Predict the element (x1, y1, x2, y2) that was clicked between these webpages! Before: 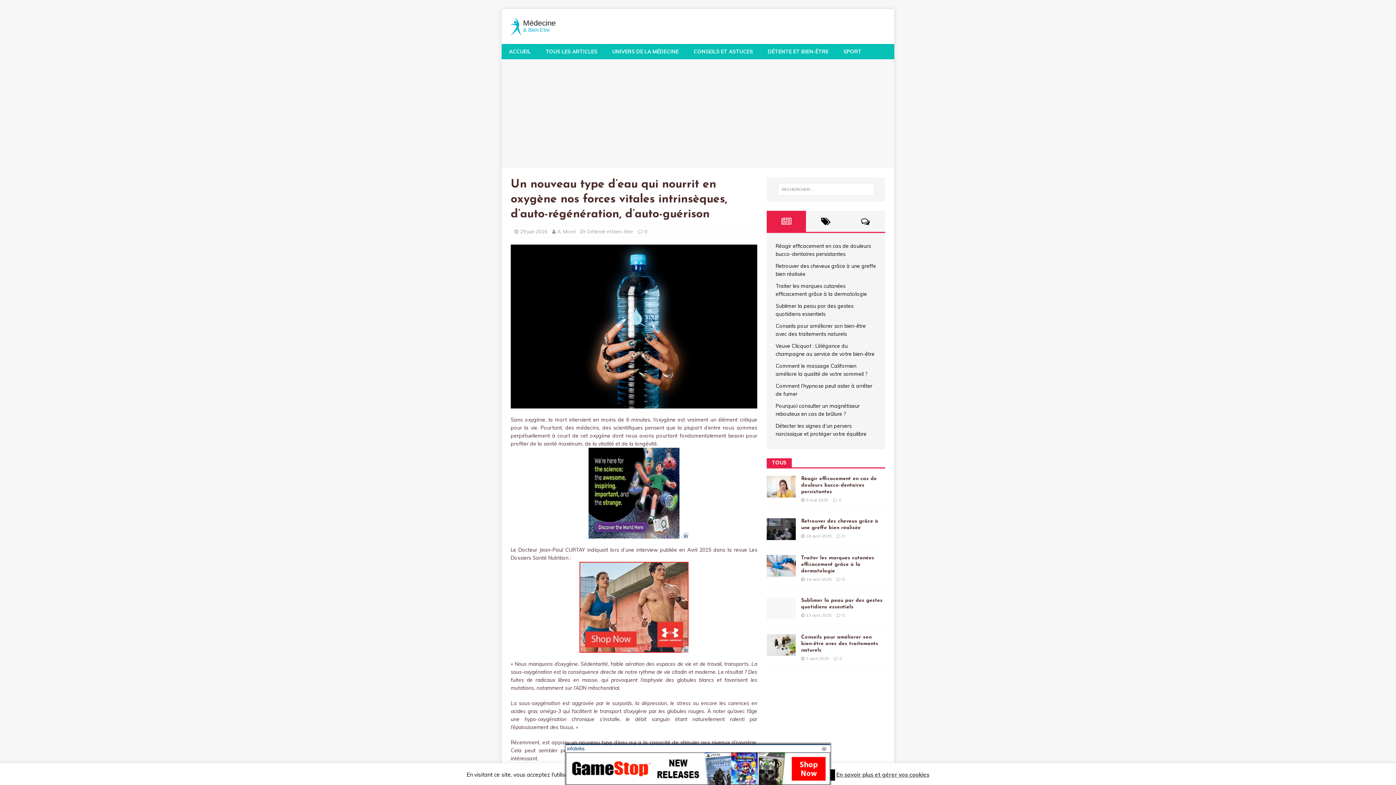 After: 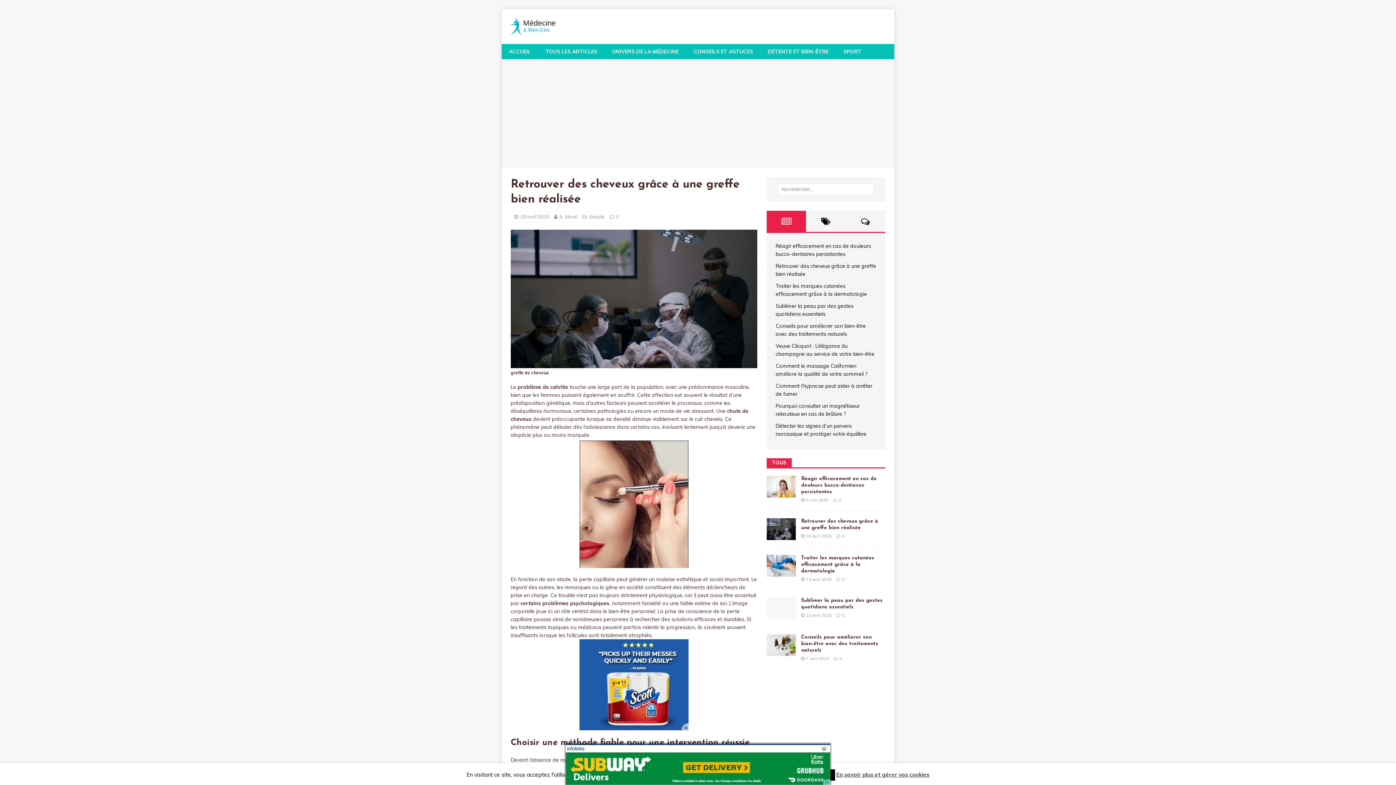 Action: bbox: (766, 532, 795, 539)